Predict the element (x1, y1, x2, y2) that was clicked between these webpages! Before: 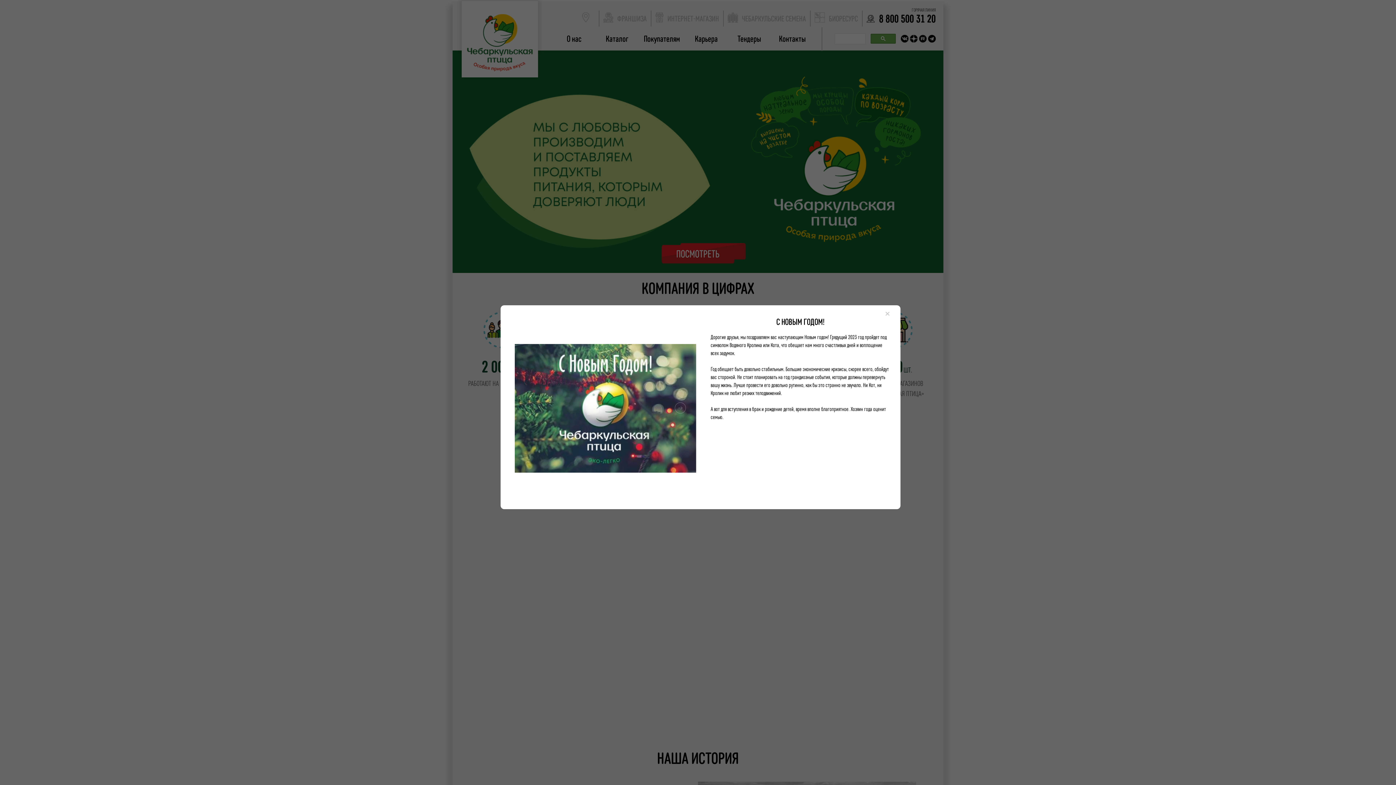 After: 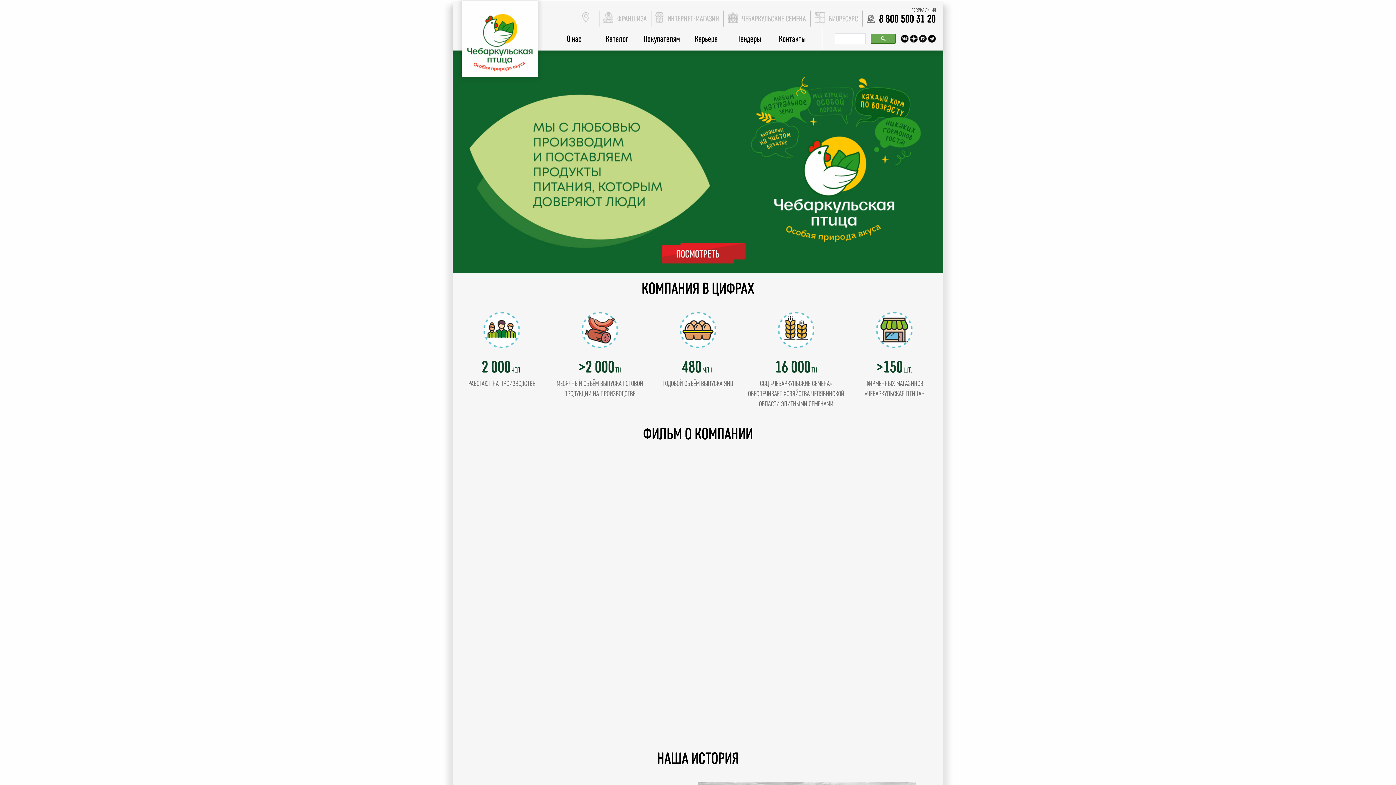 Action: bbox: (885, 310, 890, 315) label: Close